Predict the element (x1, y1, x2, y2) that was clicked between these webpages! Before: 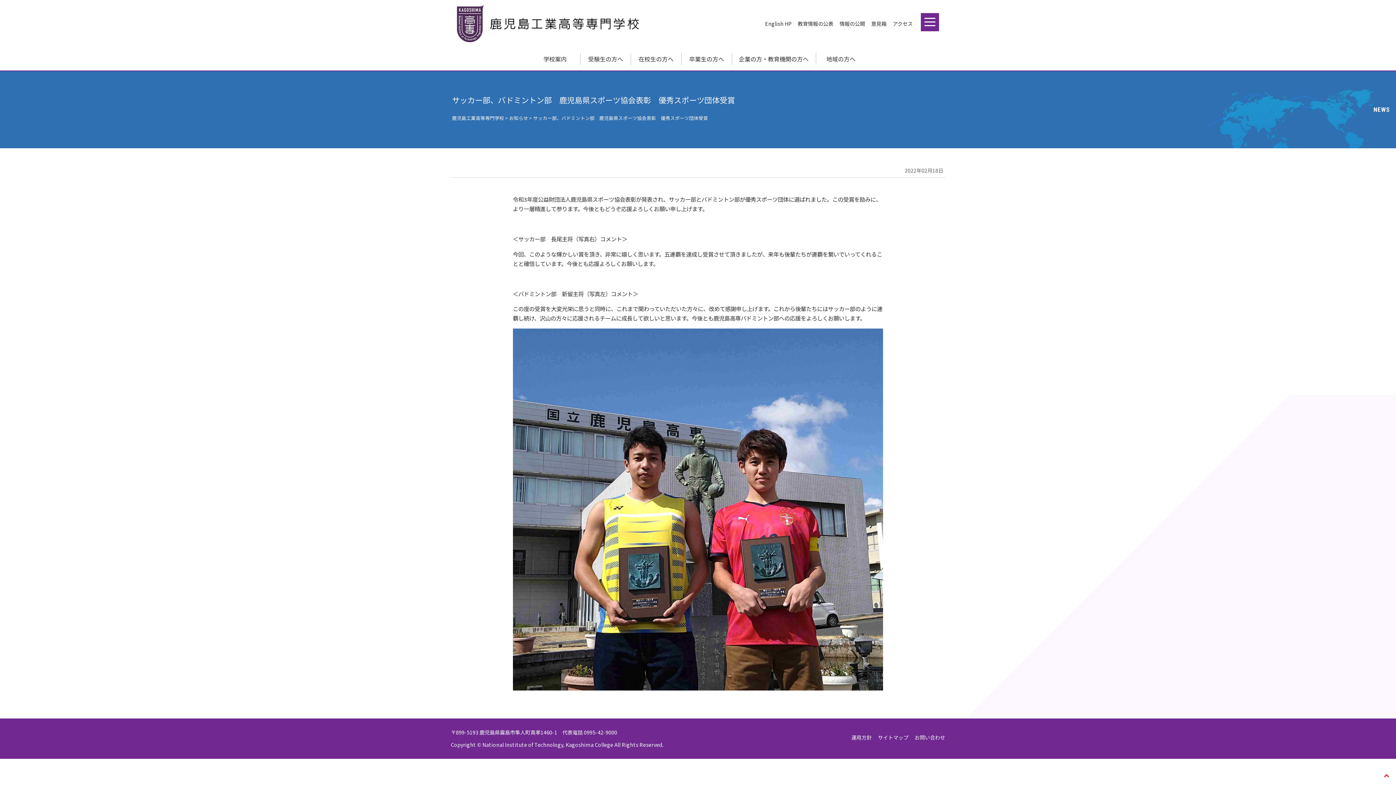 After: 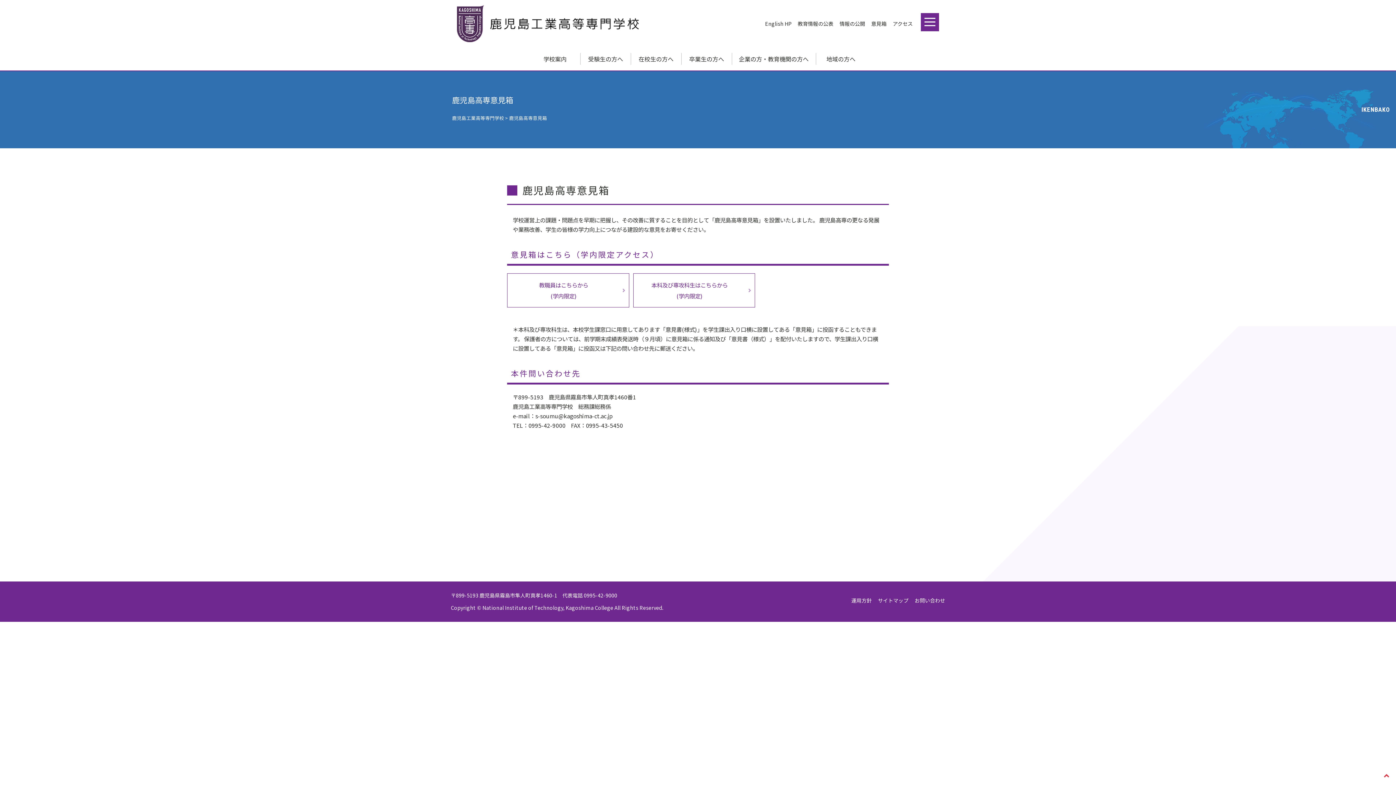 Action: label: 意見箱 bbox: (871, 18, 886, 28)